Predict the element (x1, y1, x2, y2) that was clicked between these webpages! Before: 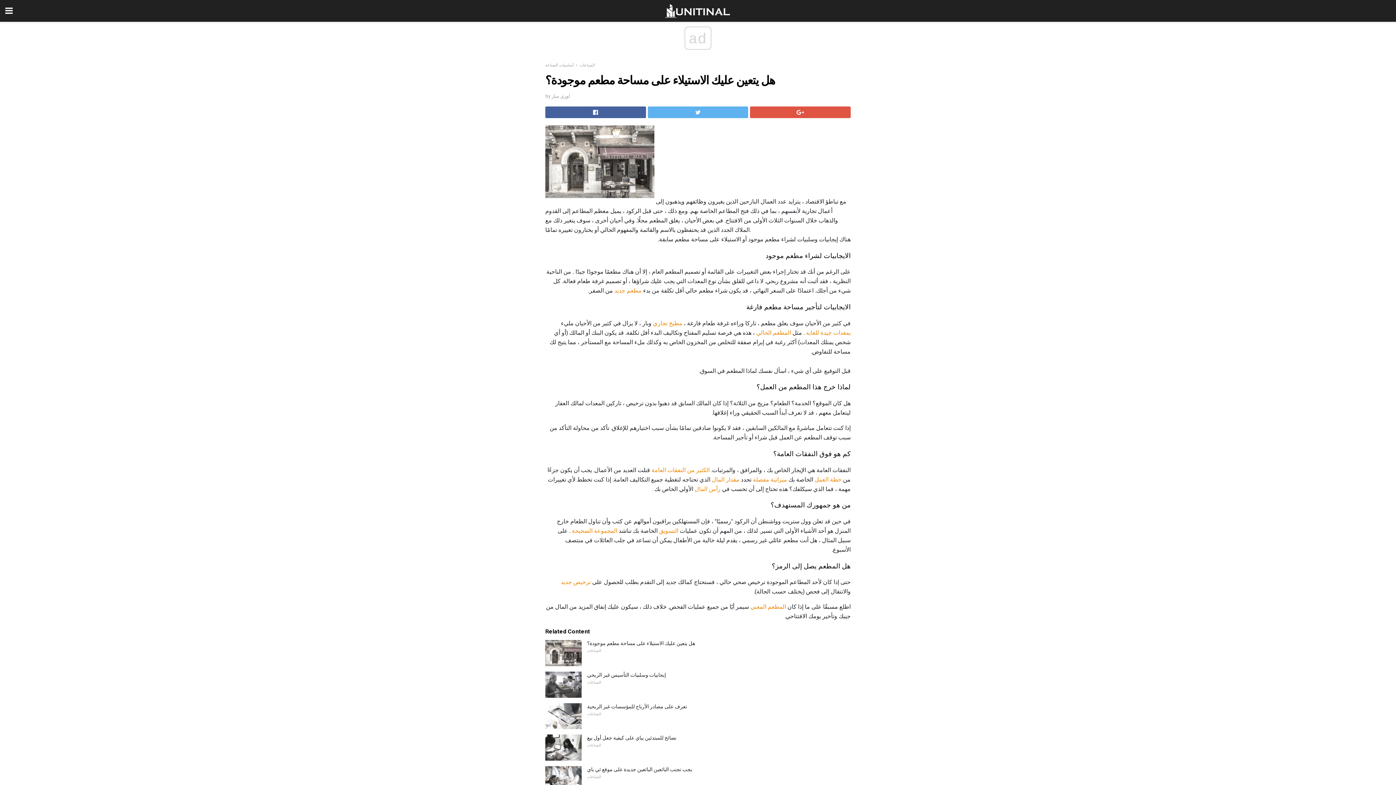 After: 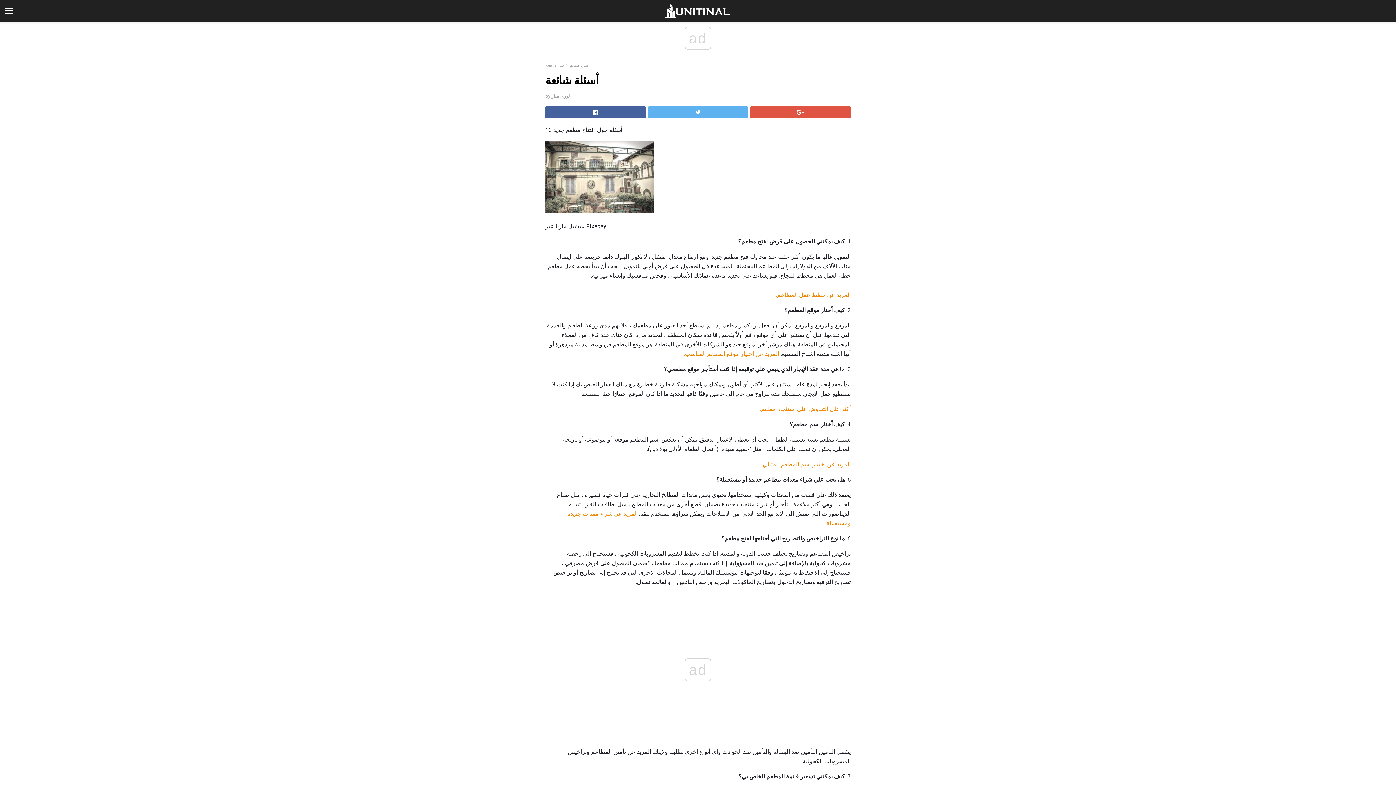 Action: label: المطعم المعني bbox: (750, 734, 786, 741)